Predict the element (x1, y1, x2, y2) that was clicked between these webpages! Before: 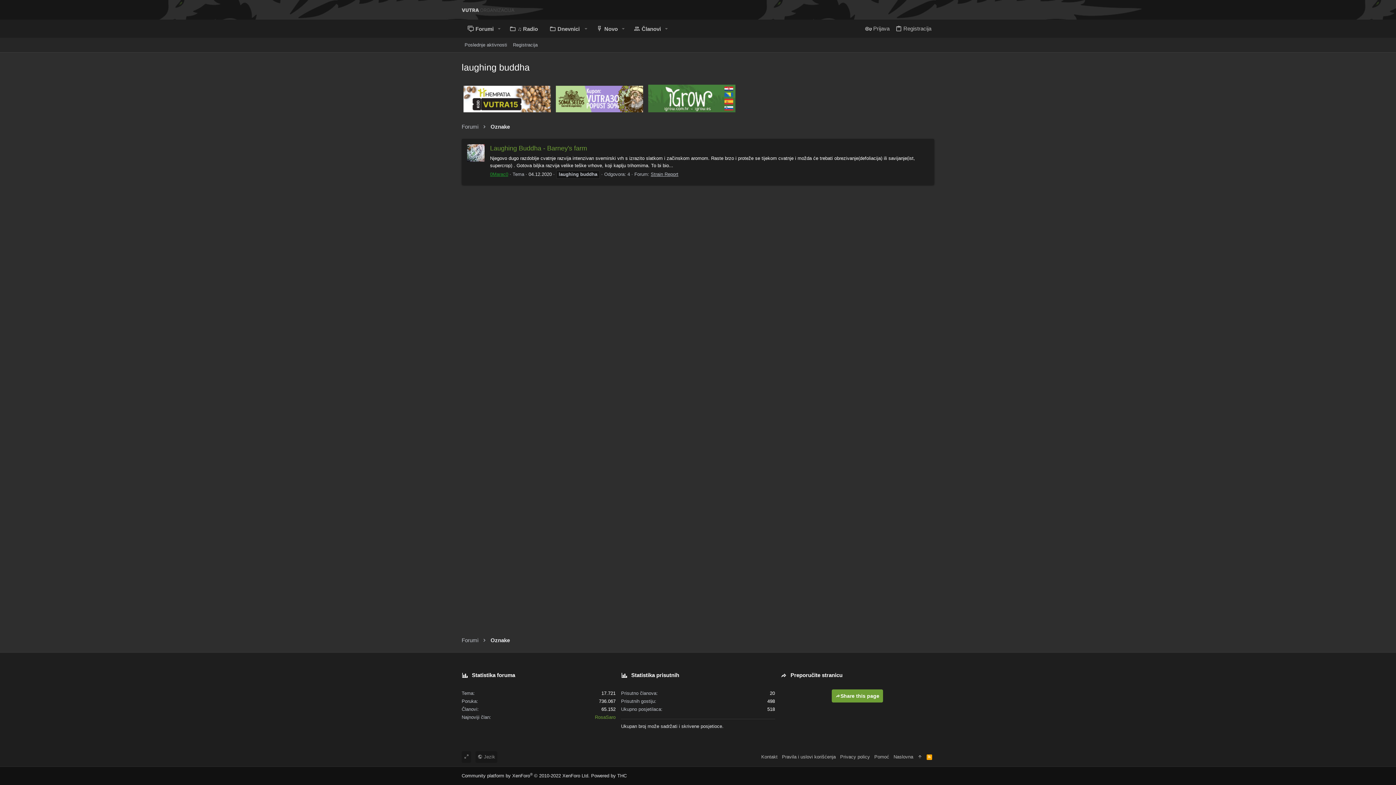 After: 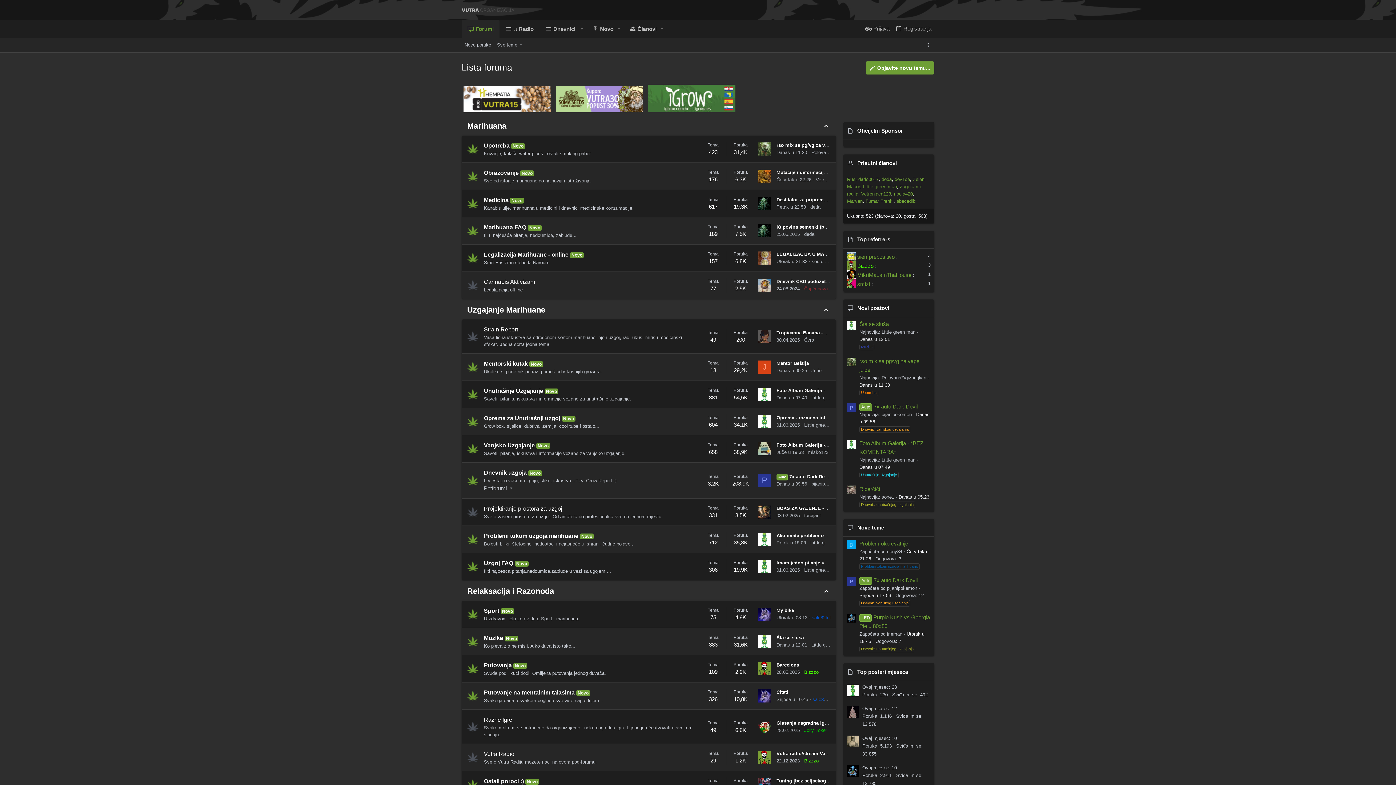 Action: bbox: (461, 19, 494, 37) label: Forumi